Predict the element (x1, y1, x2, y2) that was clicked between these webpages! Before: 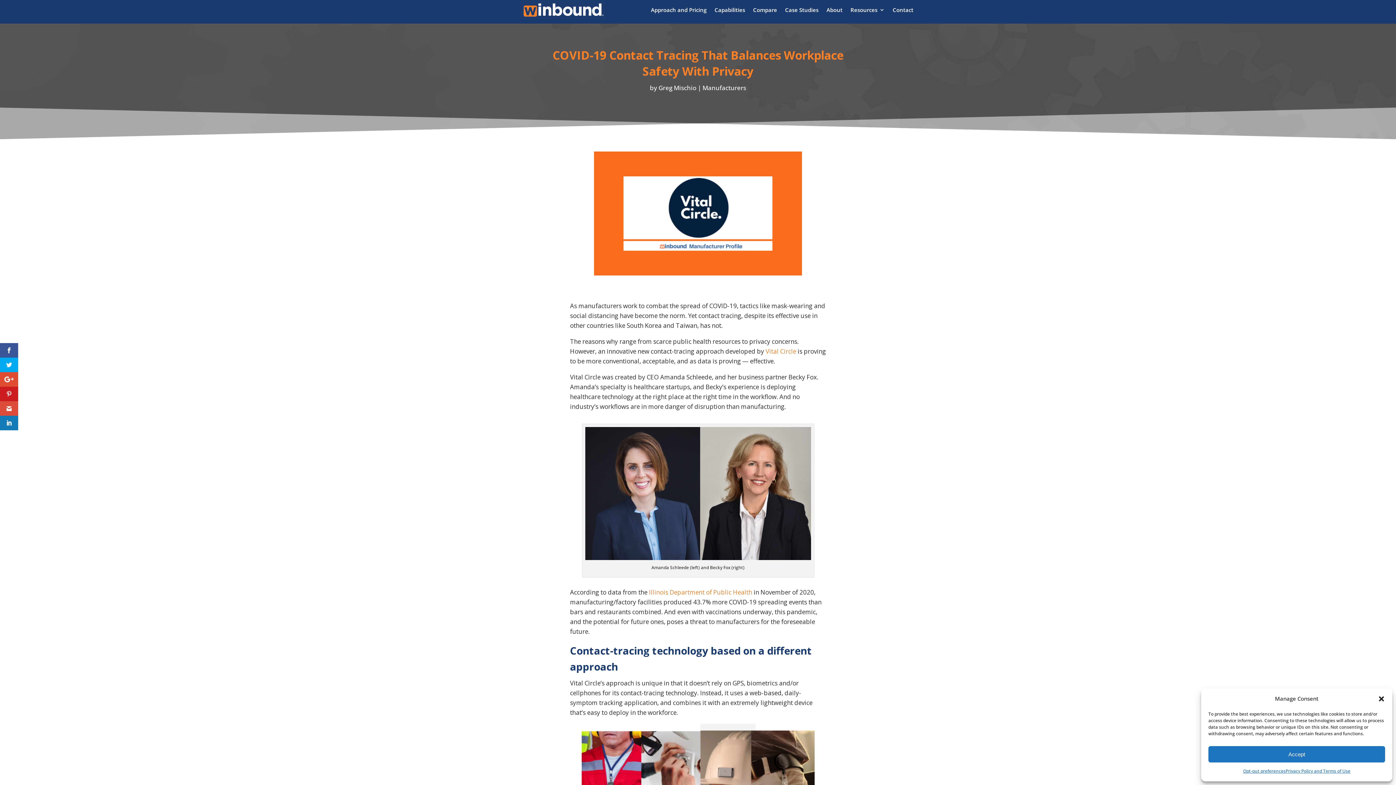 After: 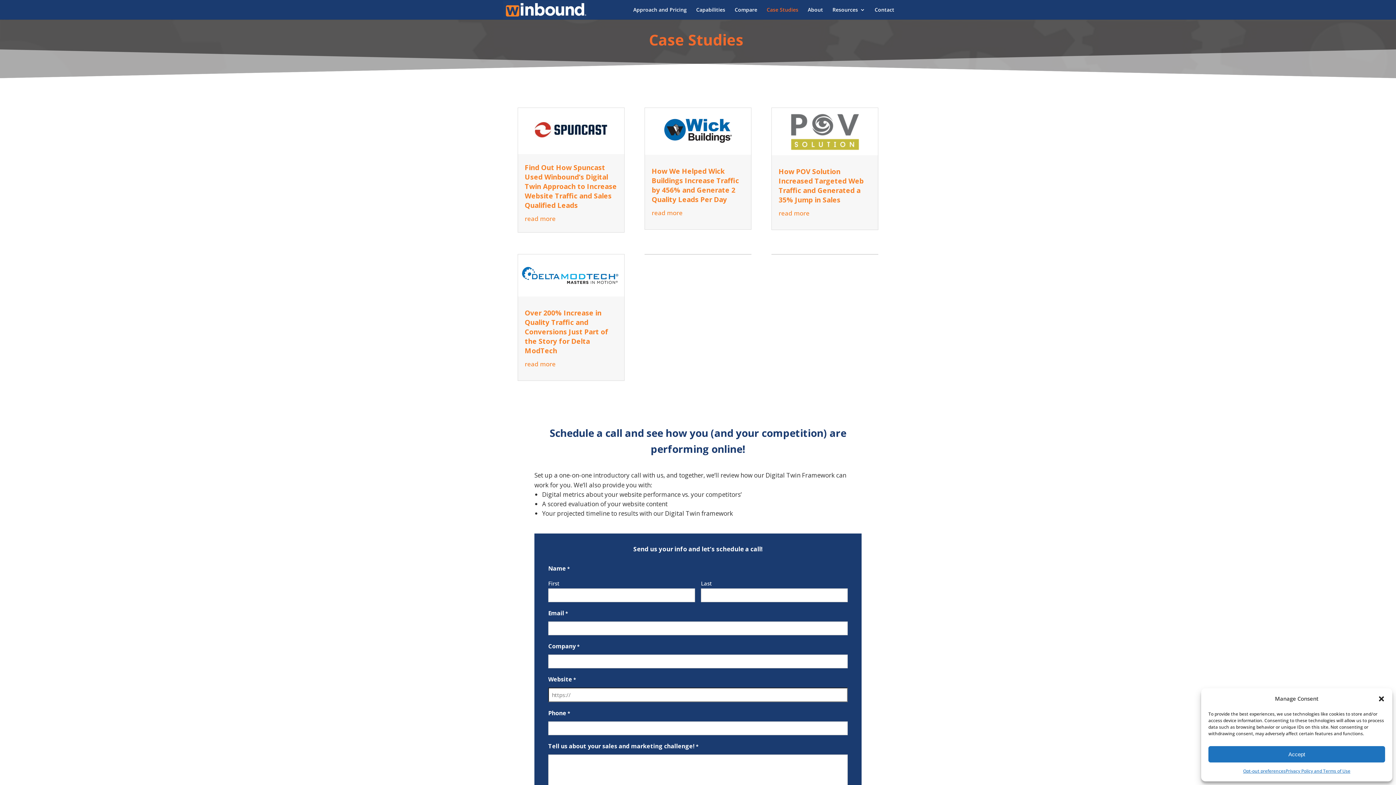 Action: label: Case Studies bbox: (785, -4, 818, 23)